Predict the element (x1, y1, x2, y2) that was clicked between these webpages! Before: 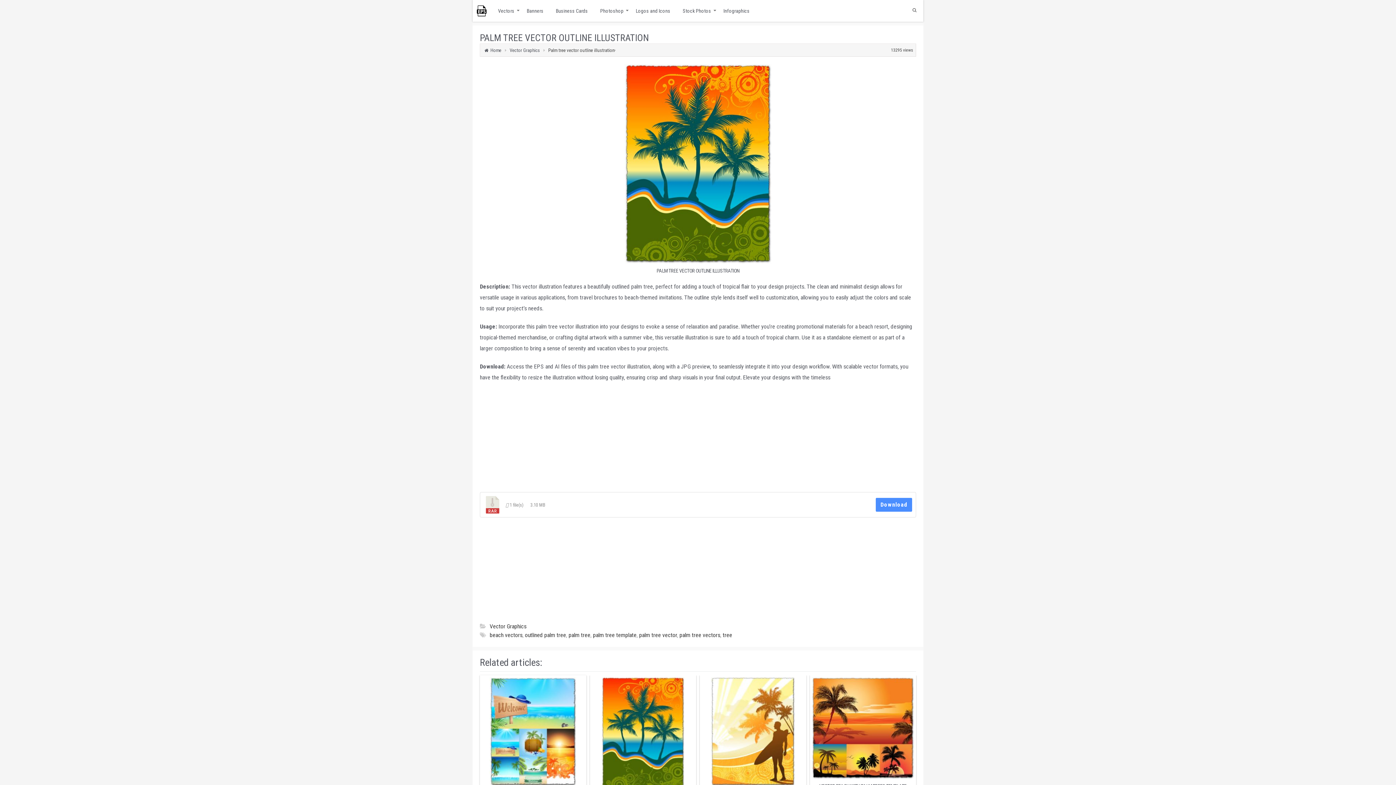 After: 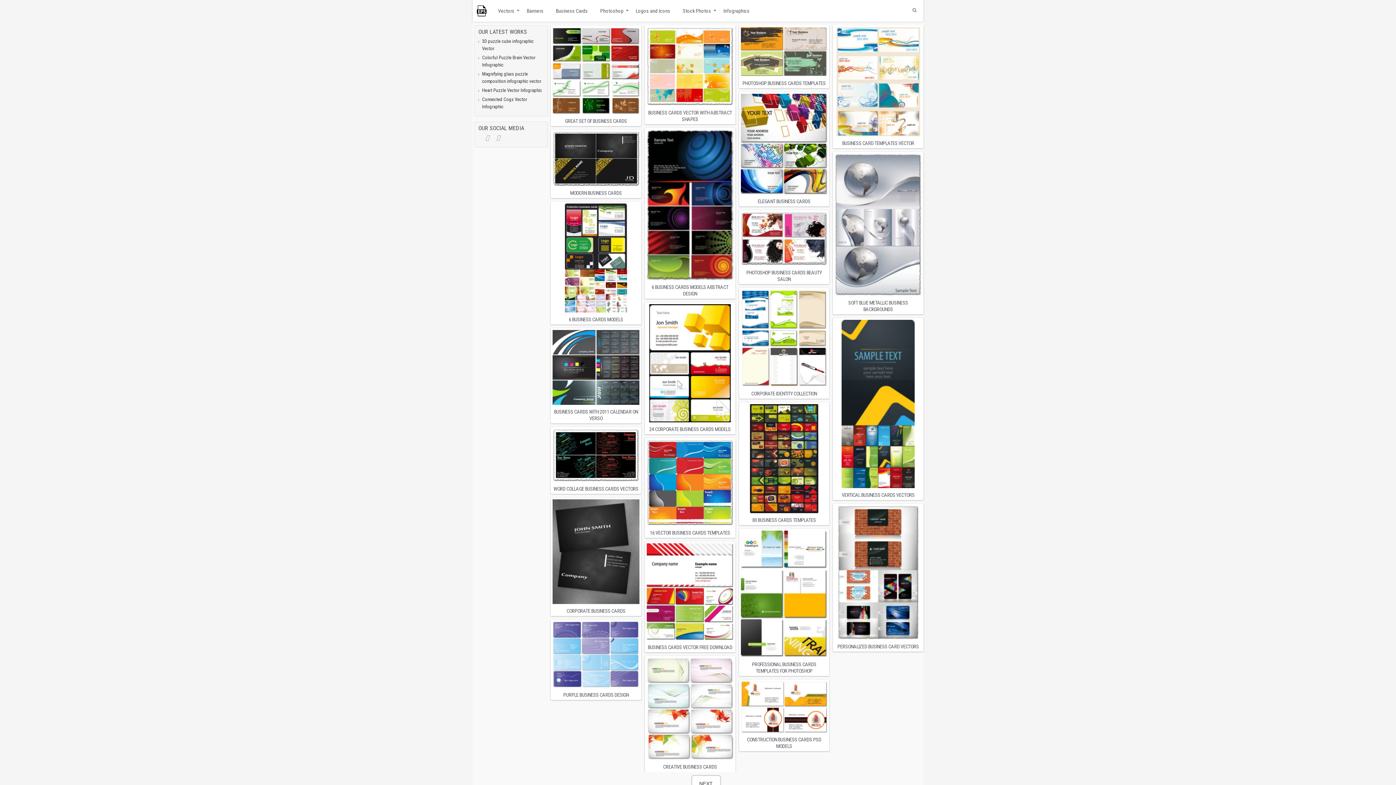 Action: label: Business Cards bbox: (552, 0, 591, 21)